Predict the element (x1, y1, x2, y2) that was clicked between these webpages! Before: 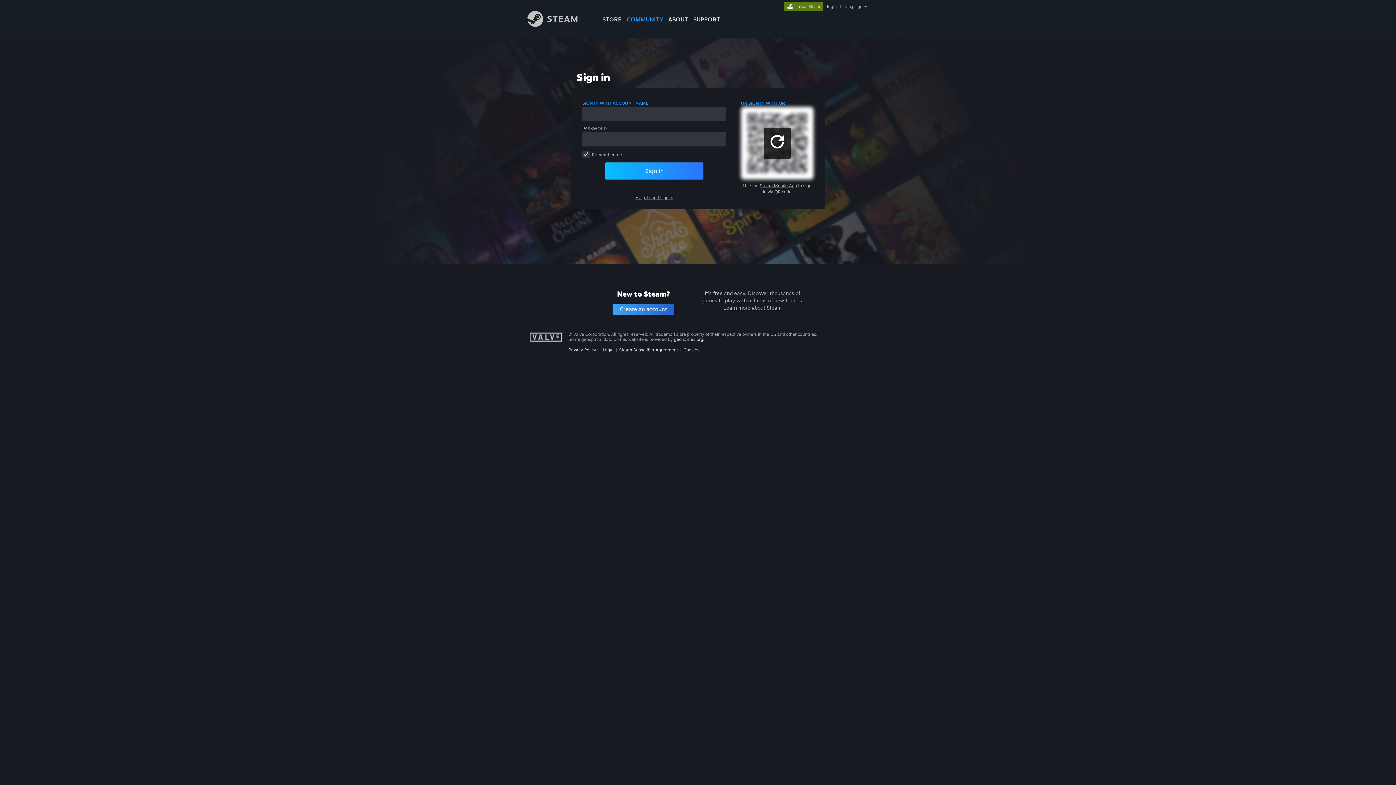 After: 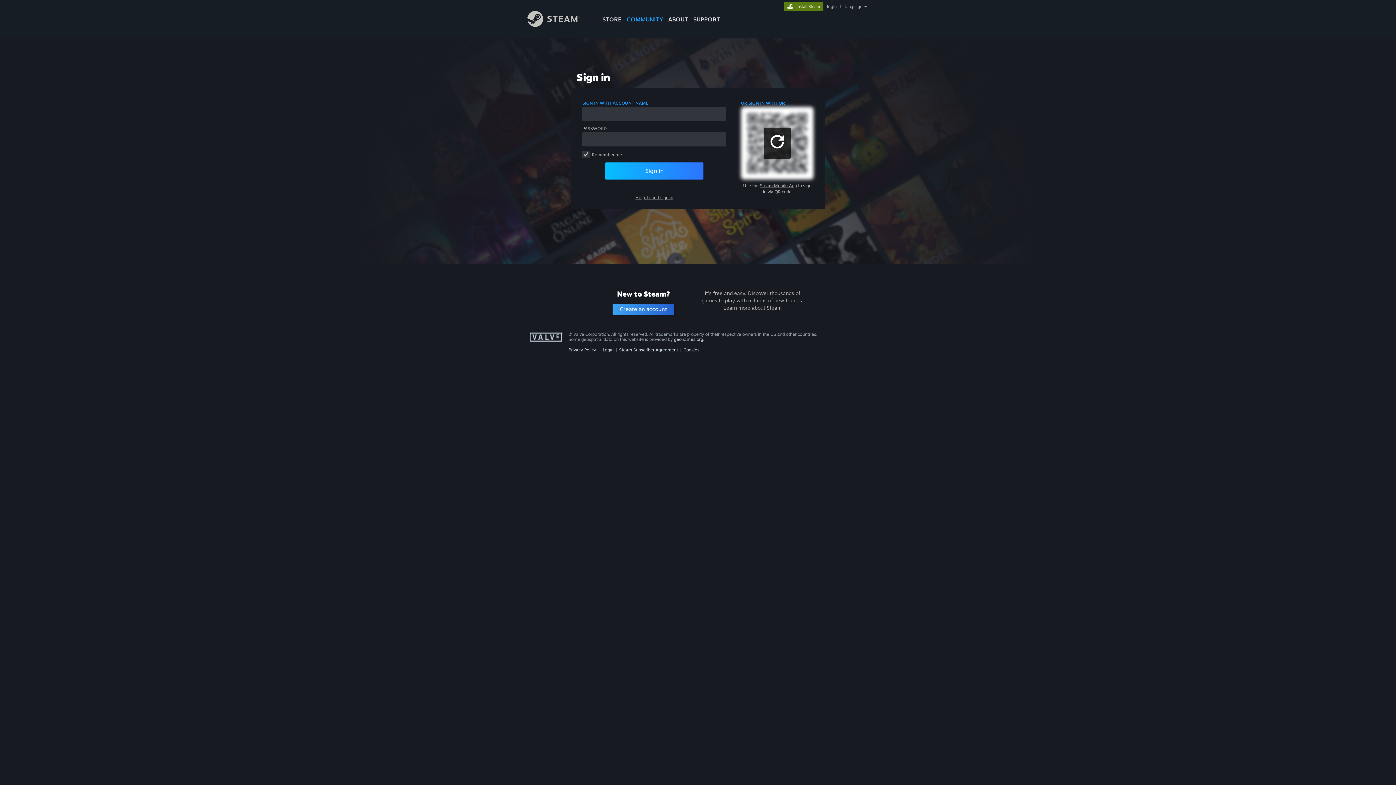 Action: bbox: (825, 4, 838, 9) label: login